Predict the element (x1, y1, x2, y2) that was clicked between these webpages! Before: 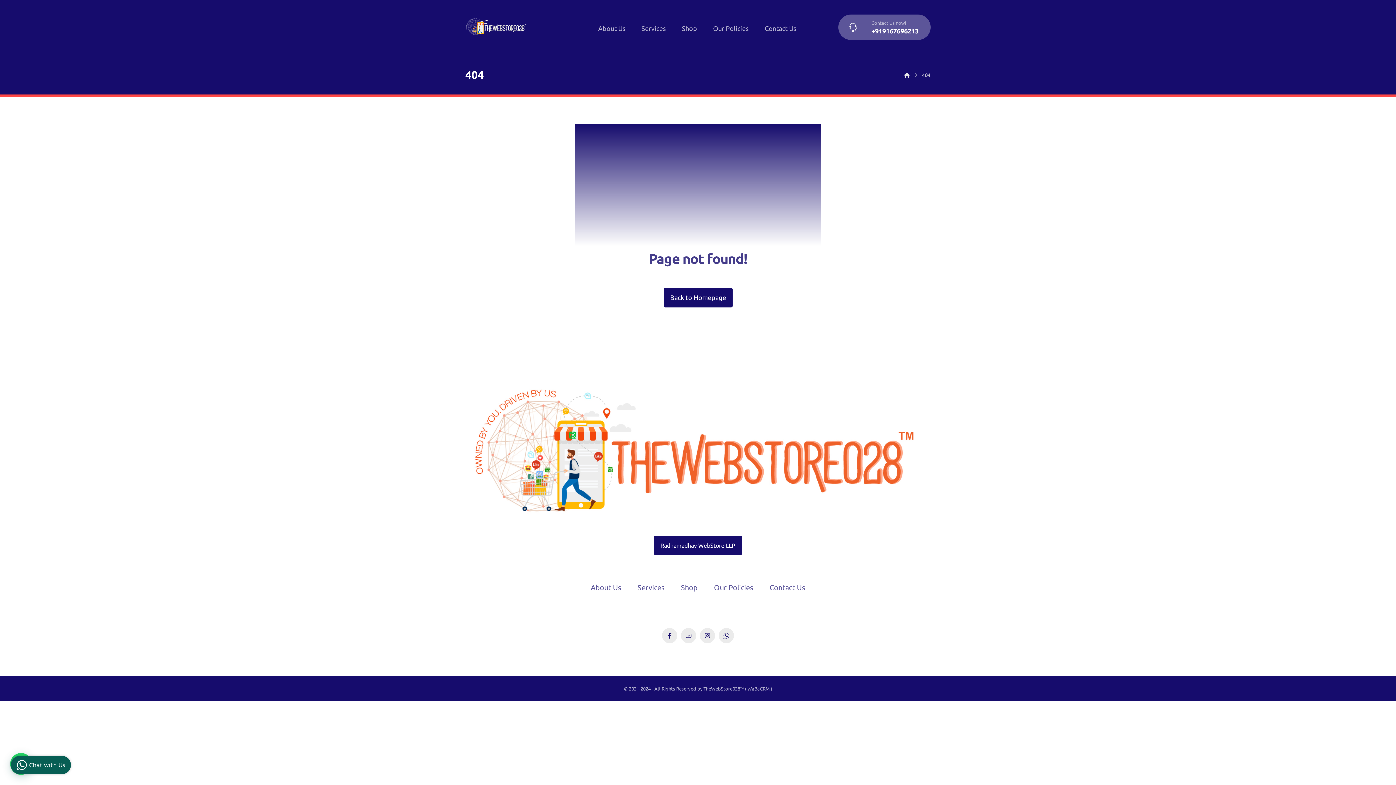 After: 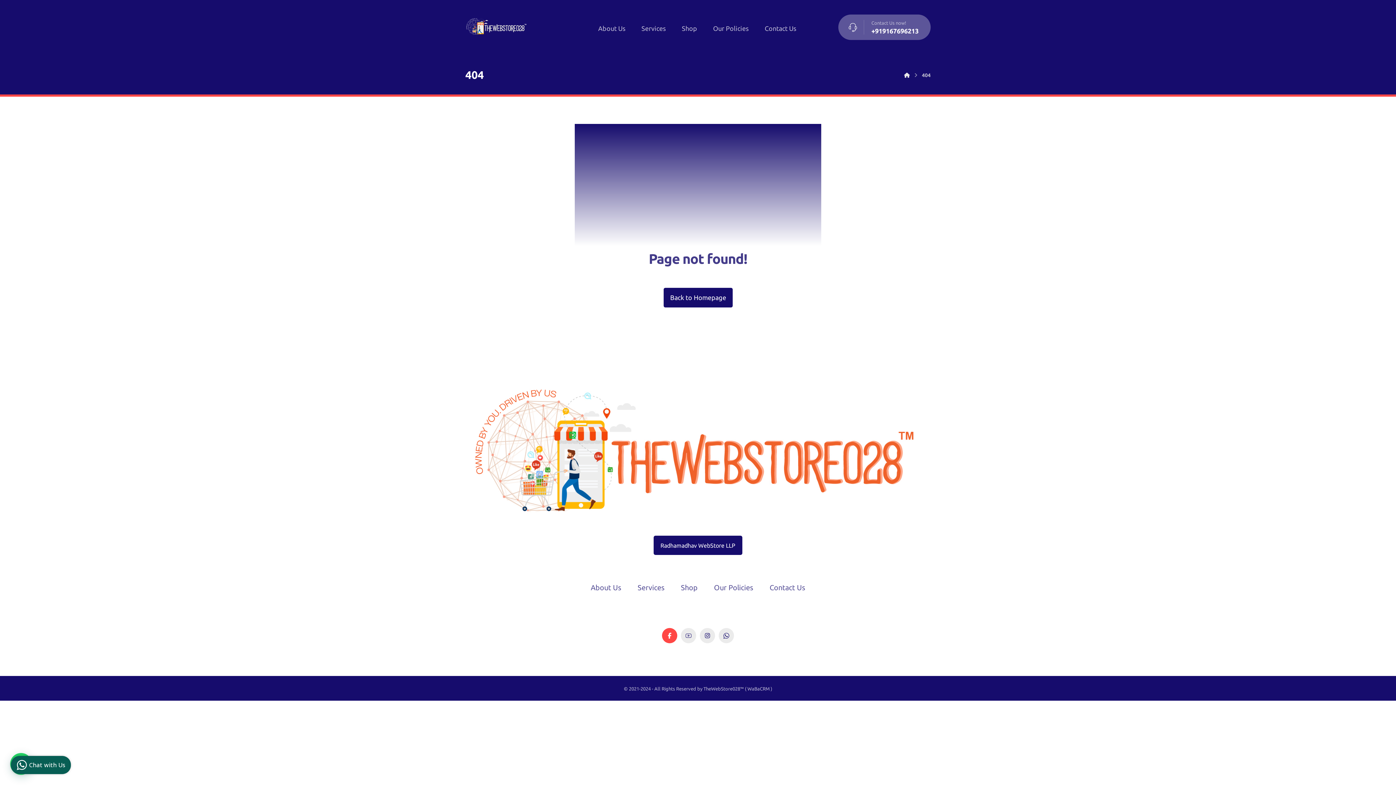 Action: bbox: (662, 628, 677, 643) label: Facebook